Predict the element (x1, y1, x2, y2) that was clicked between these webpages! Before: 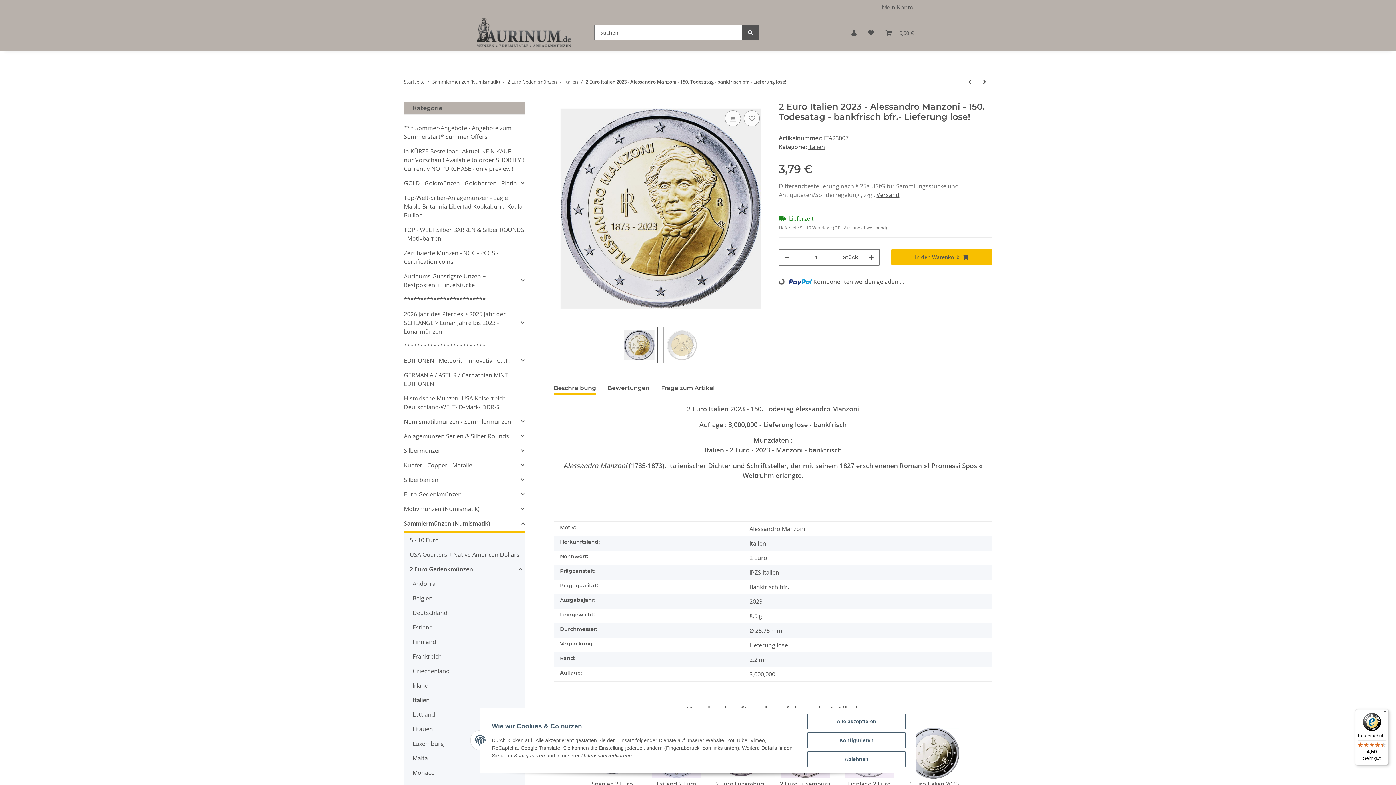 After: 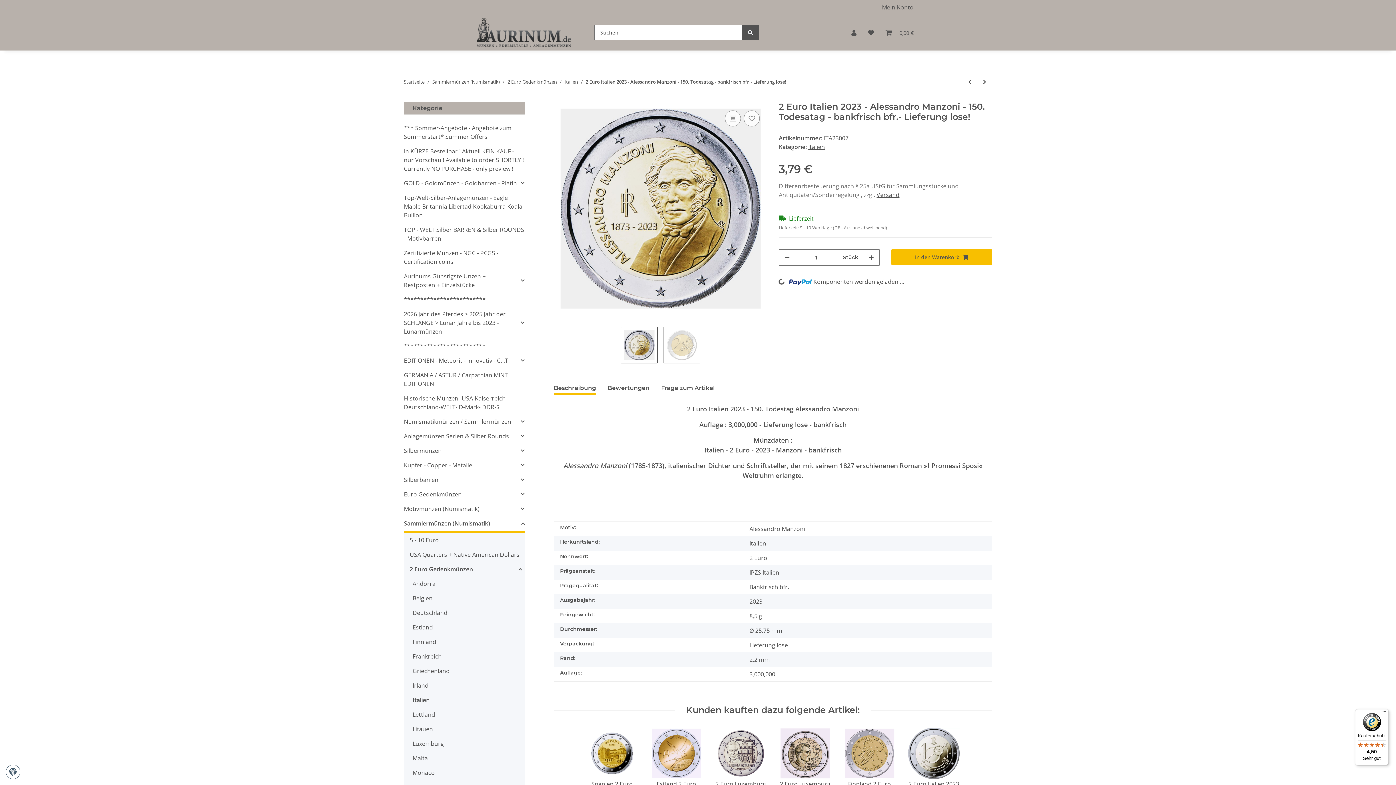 Action: label: Ablehnen bbox: (807, 751, 905, 767)